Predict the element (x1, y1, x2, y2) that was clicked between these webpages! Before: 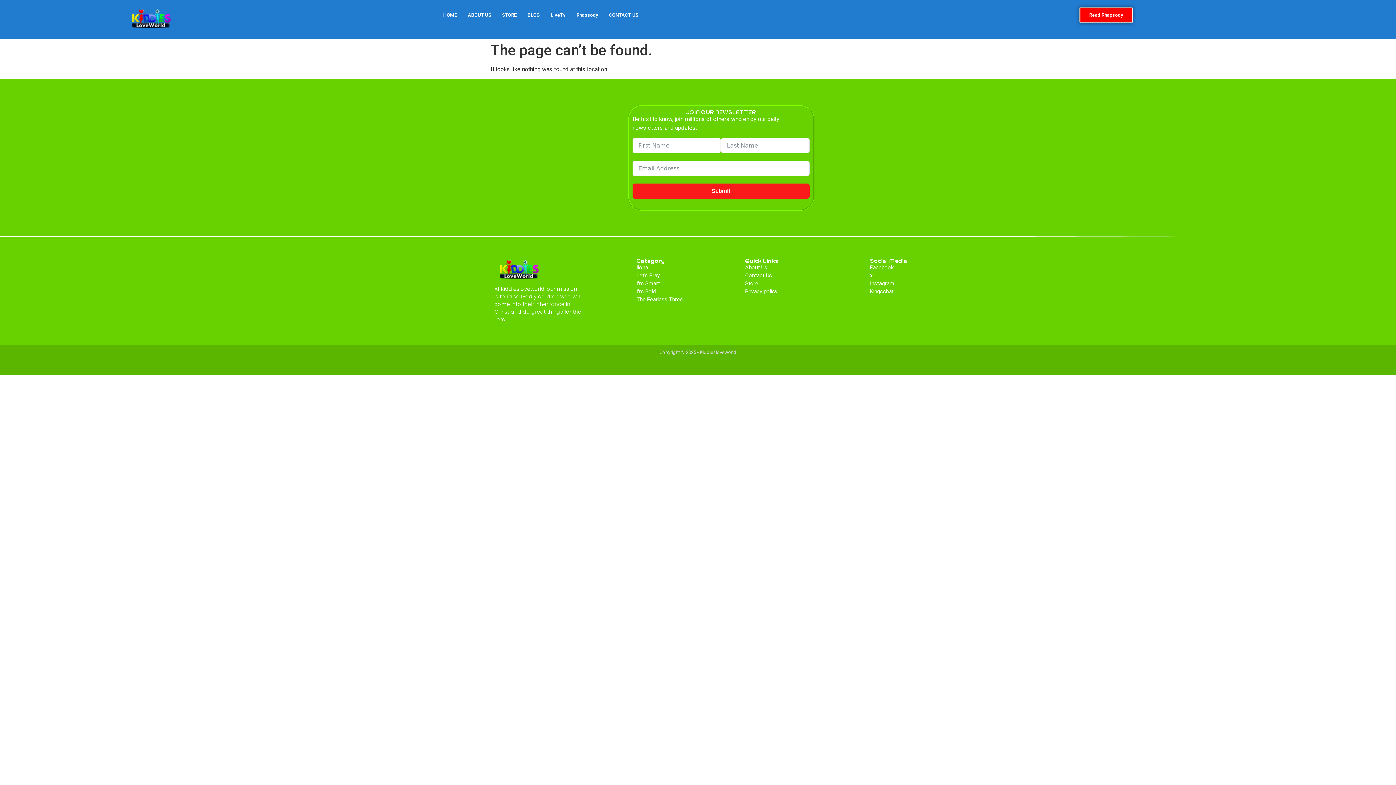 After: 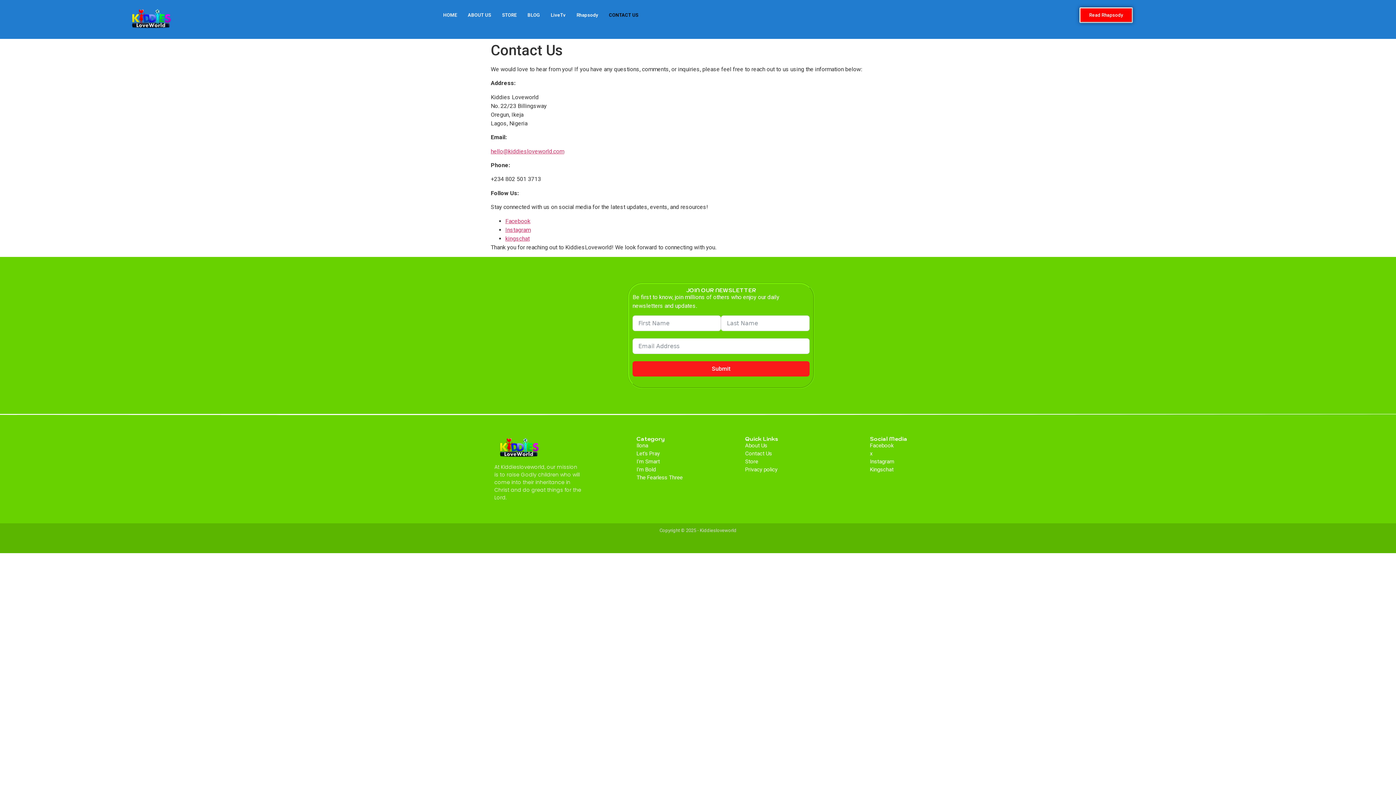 Action: bbox: (603, 7, 644, 22) label: CONTACT US